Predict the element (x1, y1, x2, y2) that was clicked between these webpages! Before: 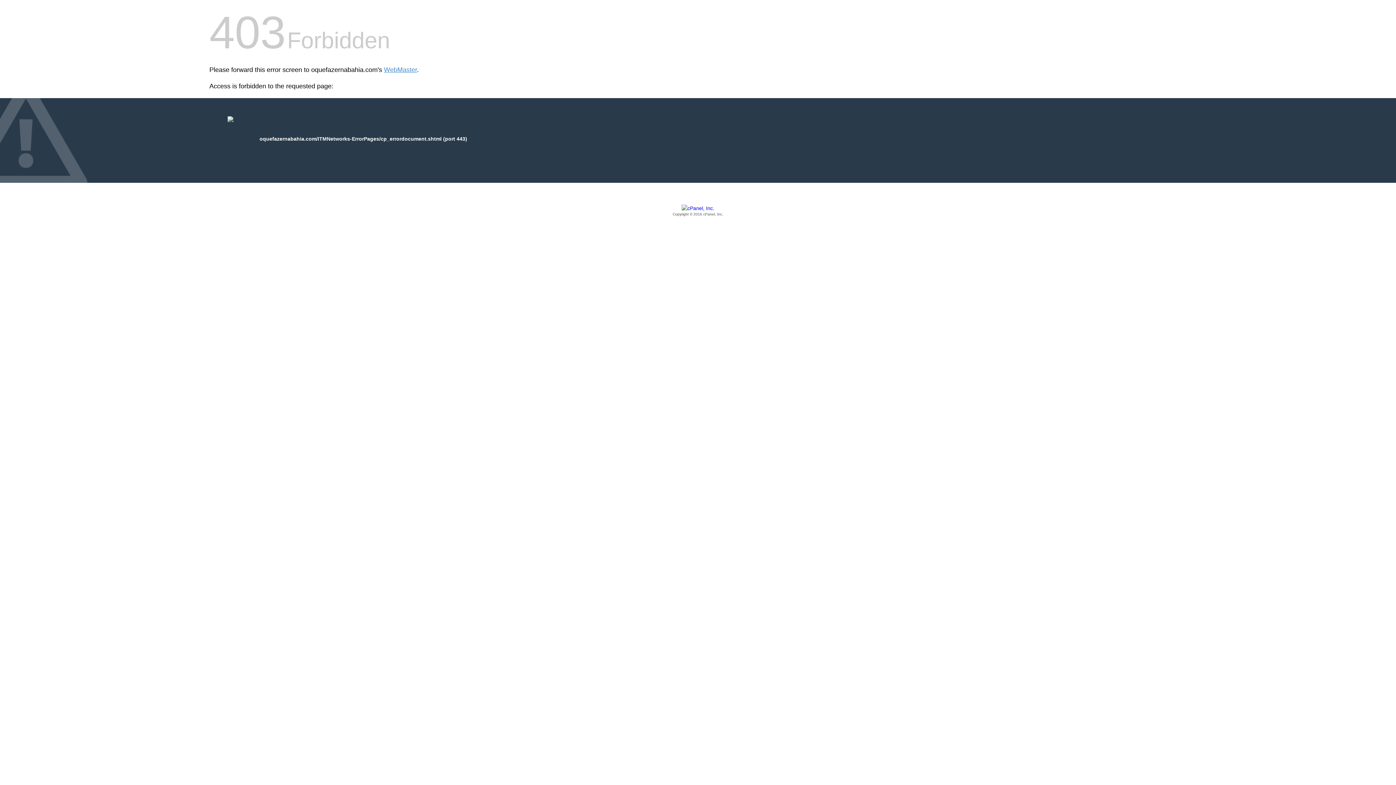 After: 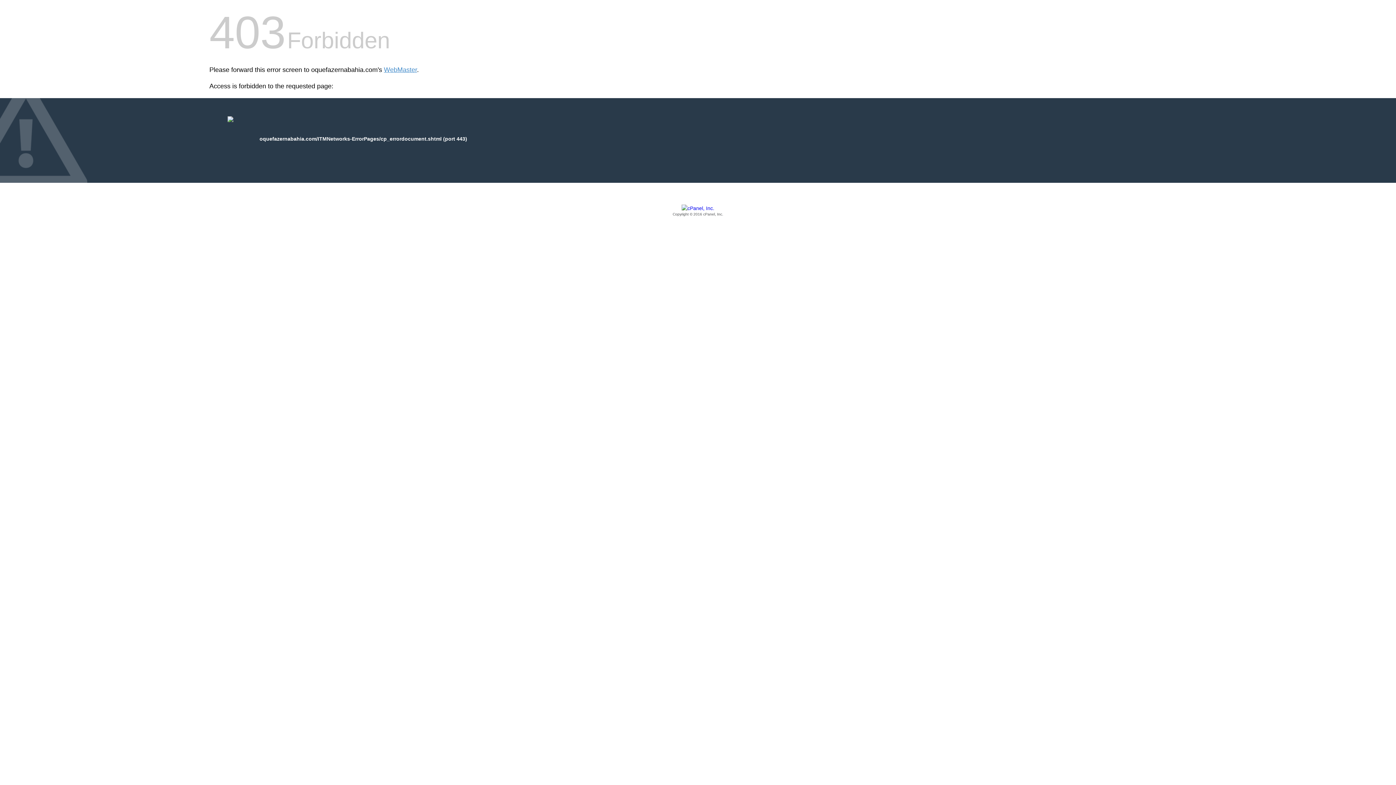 Action: label: Copyright © 2016 cPanel, Inc. bbox: (209, 205, 1186, 217)